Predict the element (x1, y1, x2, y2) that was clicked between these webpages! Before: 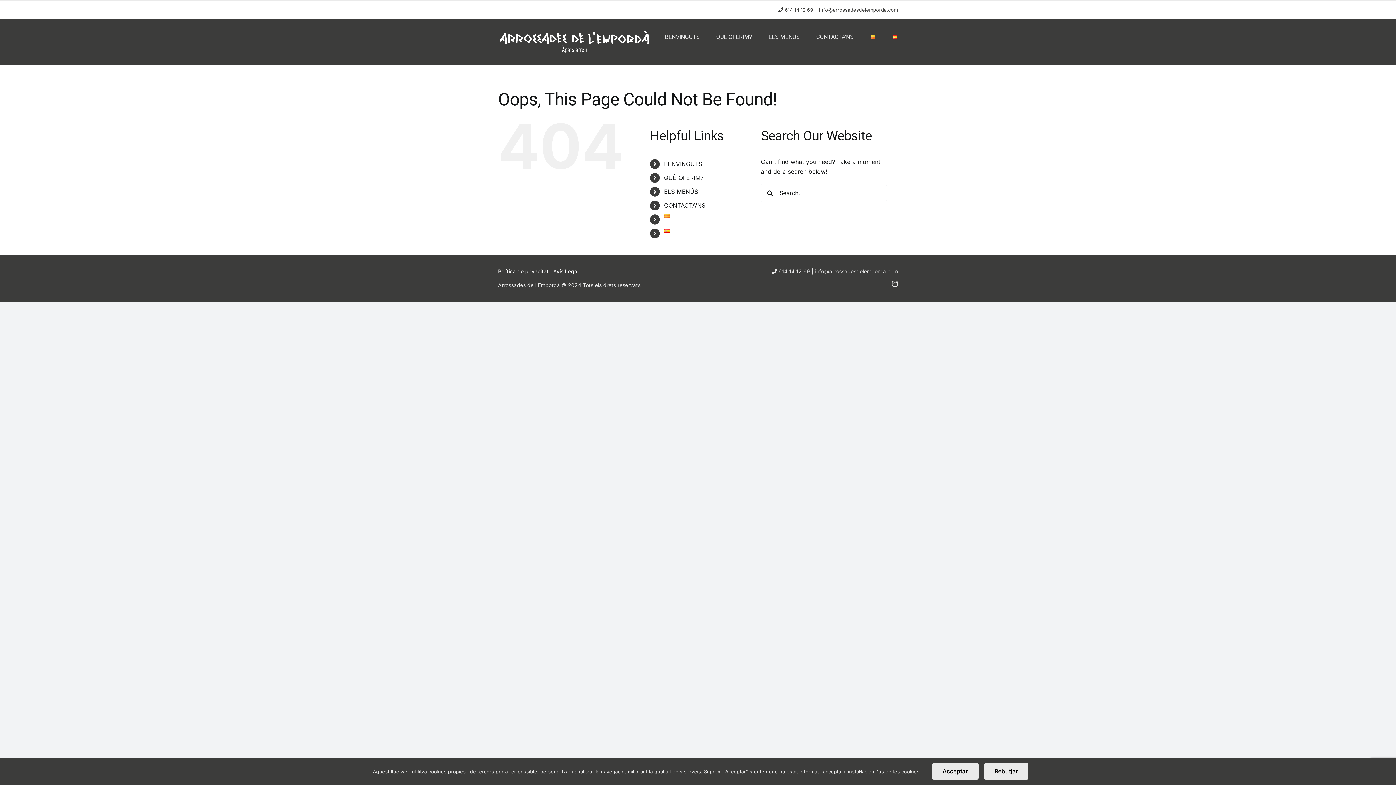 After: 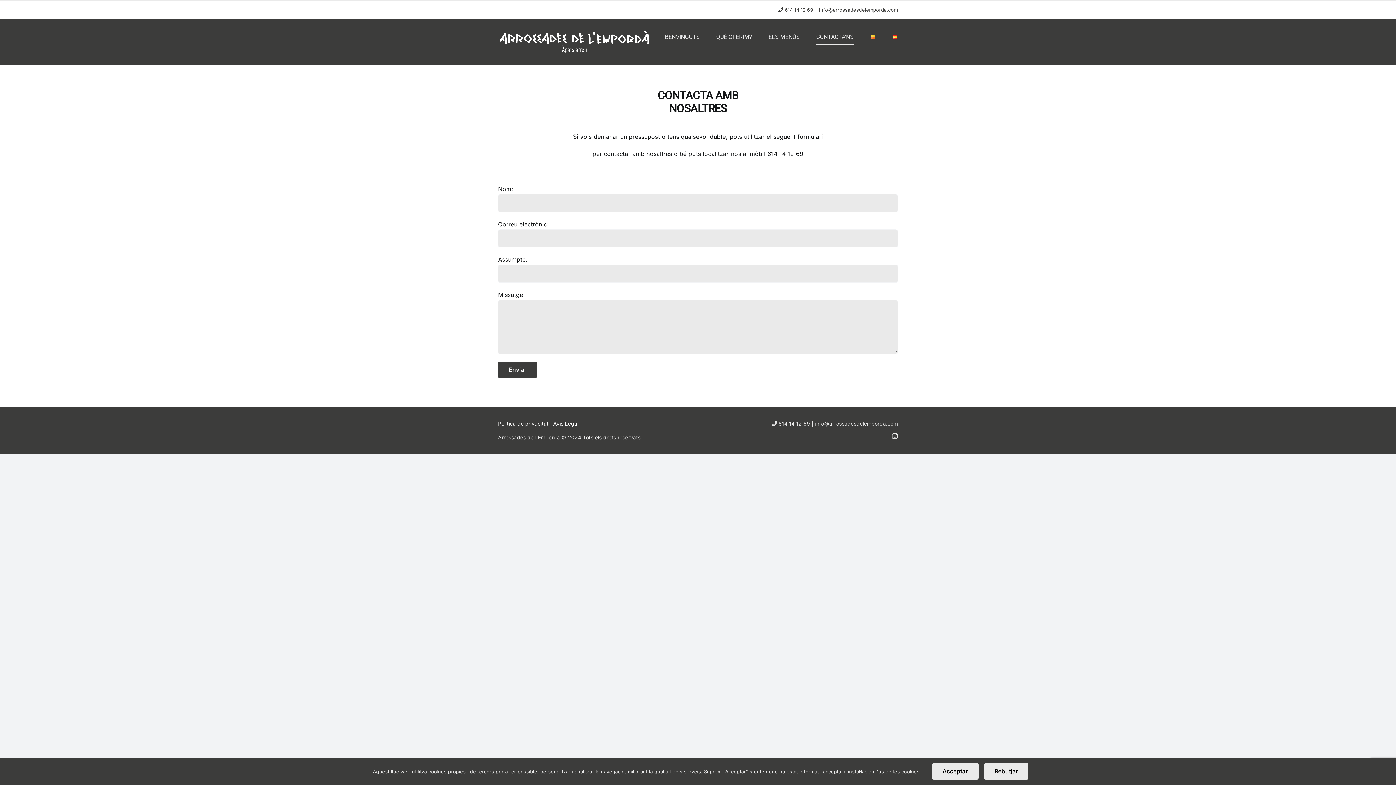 Action: bbox: (816, 18, 853, 54) label: CONTACTA’NS